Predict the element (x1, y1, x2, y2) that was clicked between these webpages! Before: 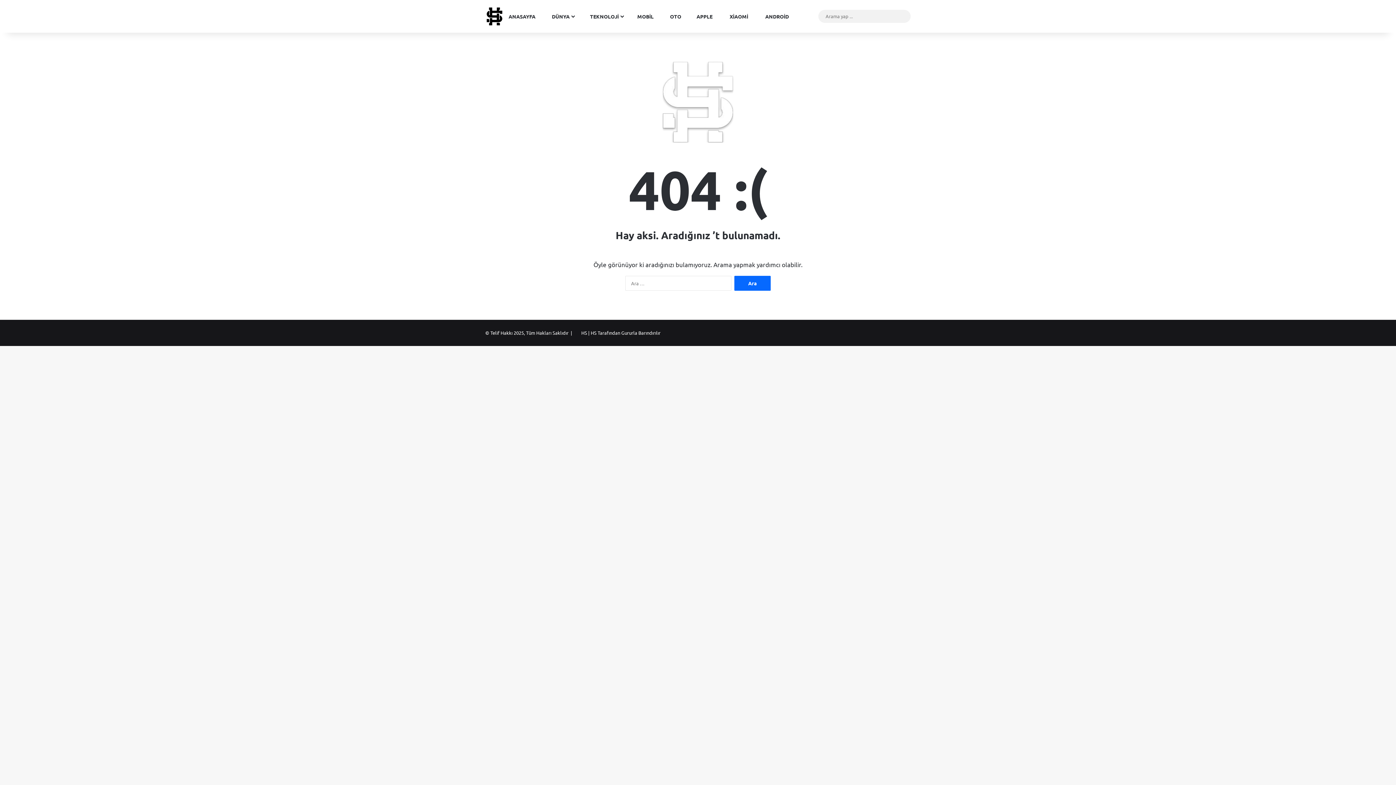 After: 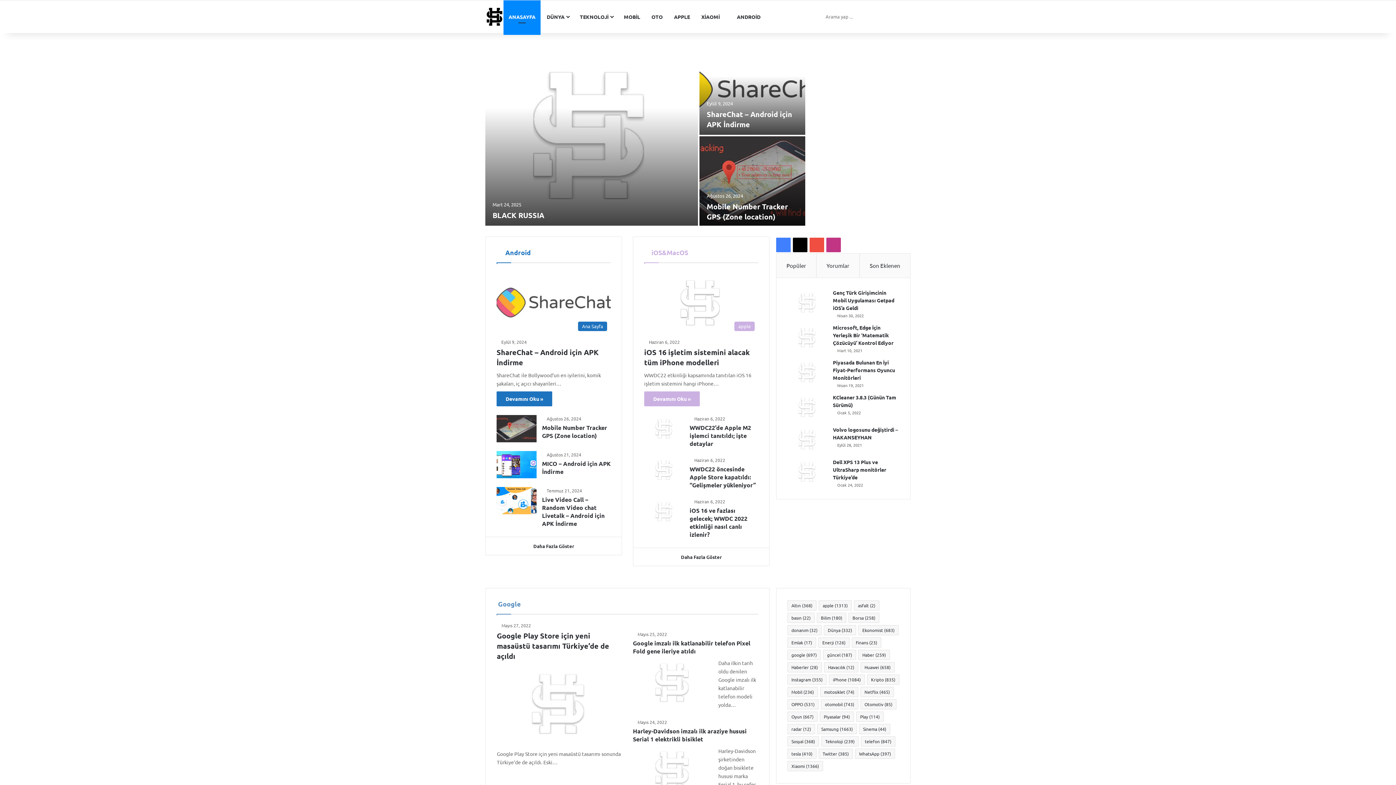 Action: bbox: (485, 7, 503, 25)